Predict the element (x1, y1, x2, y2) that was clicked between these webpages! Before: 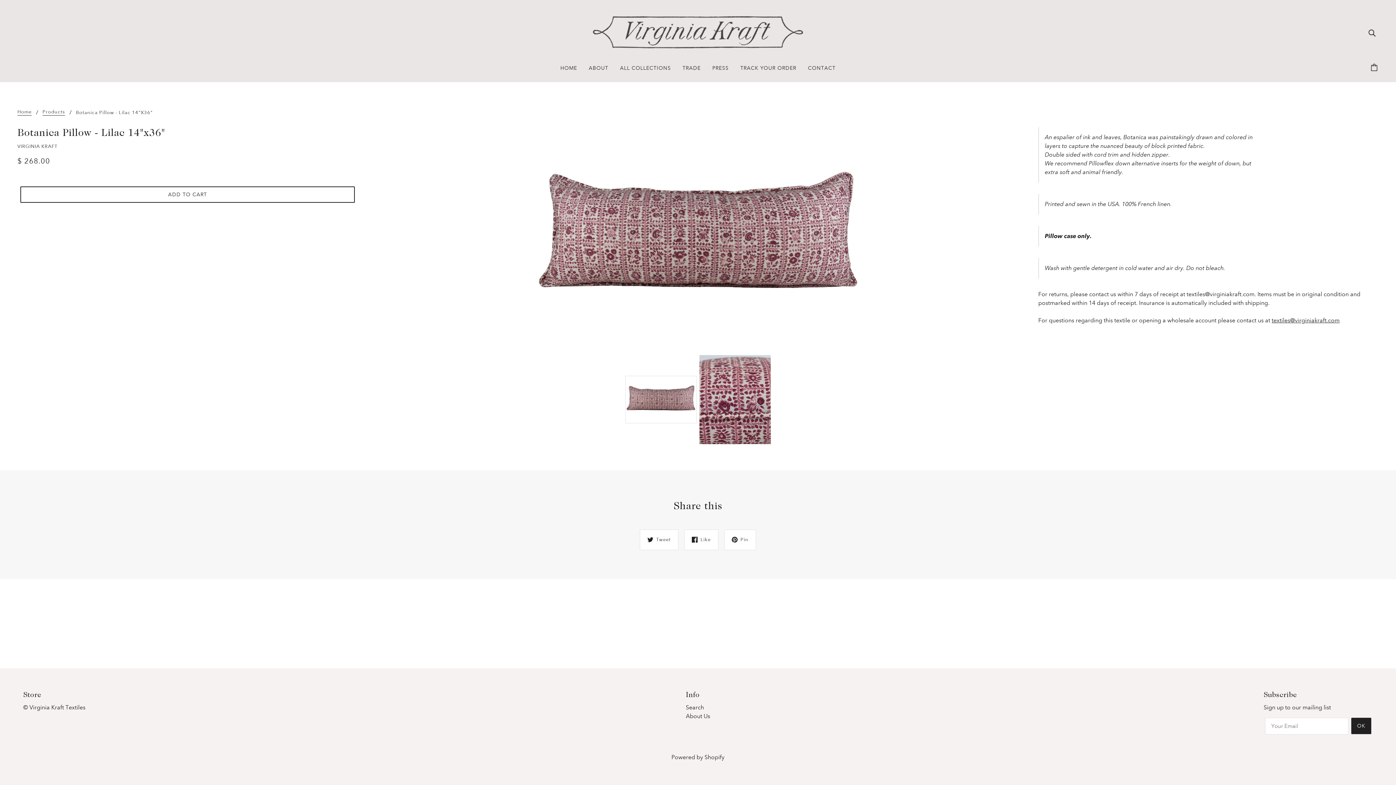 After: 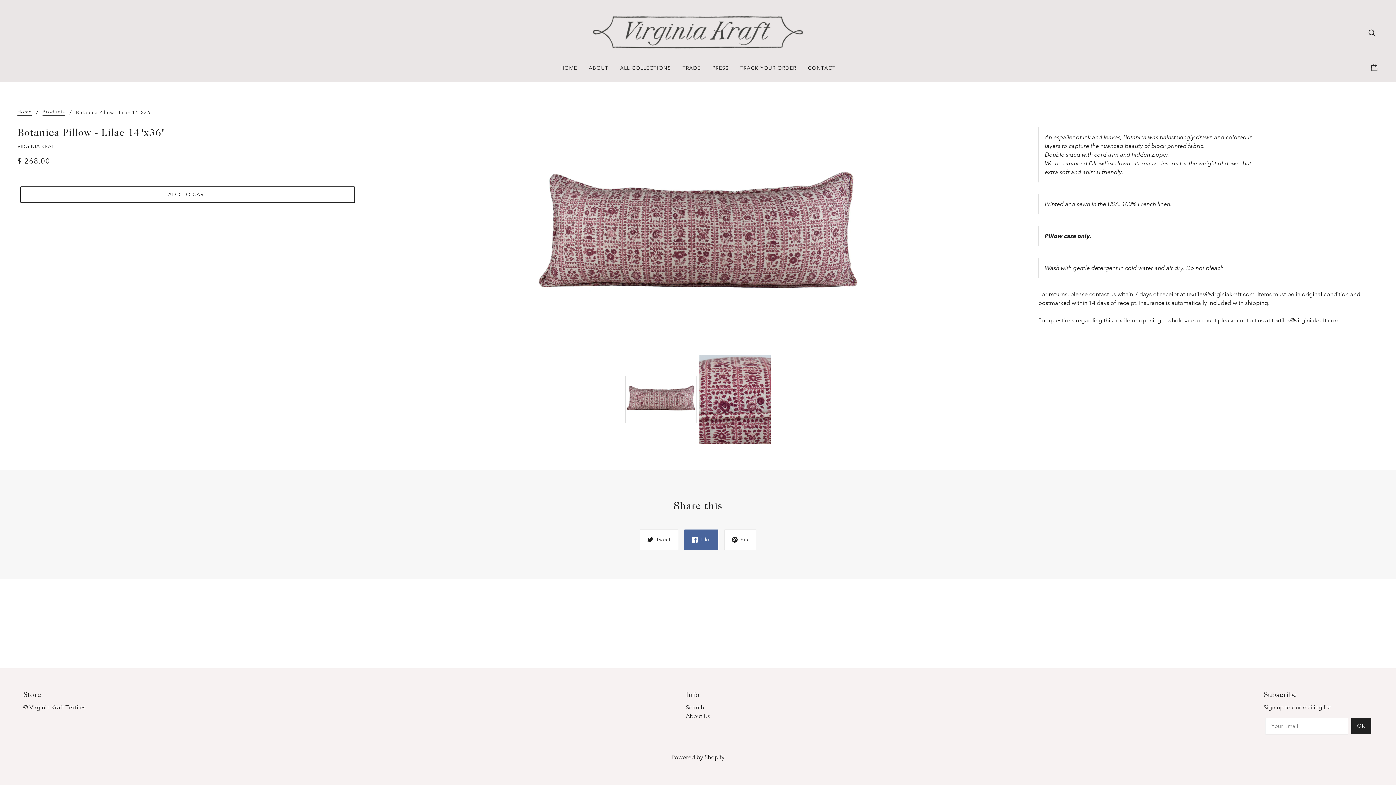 Action: bbox: (684, 529, 718, 550) label: Like